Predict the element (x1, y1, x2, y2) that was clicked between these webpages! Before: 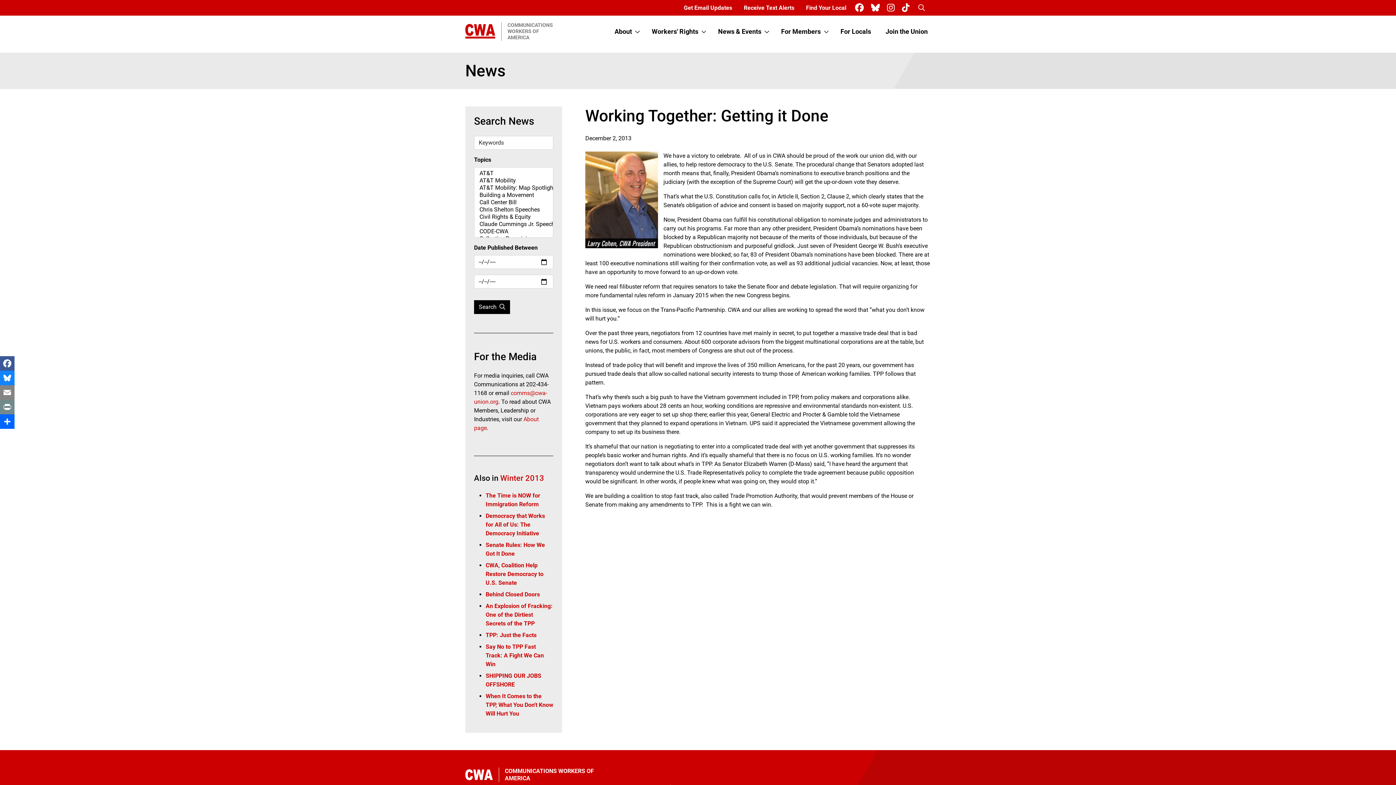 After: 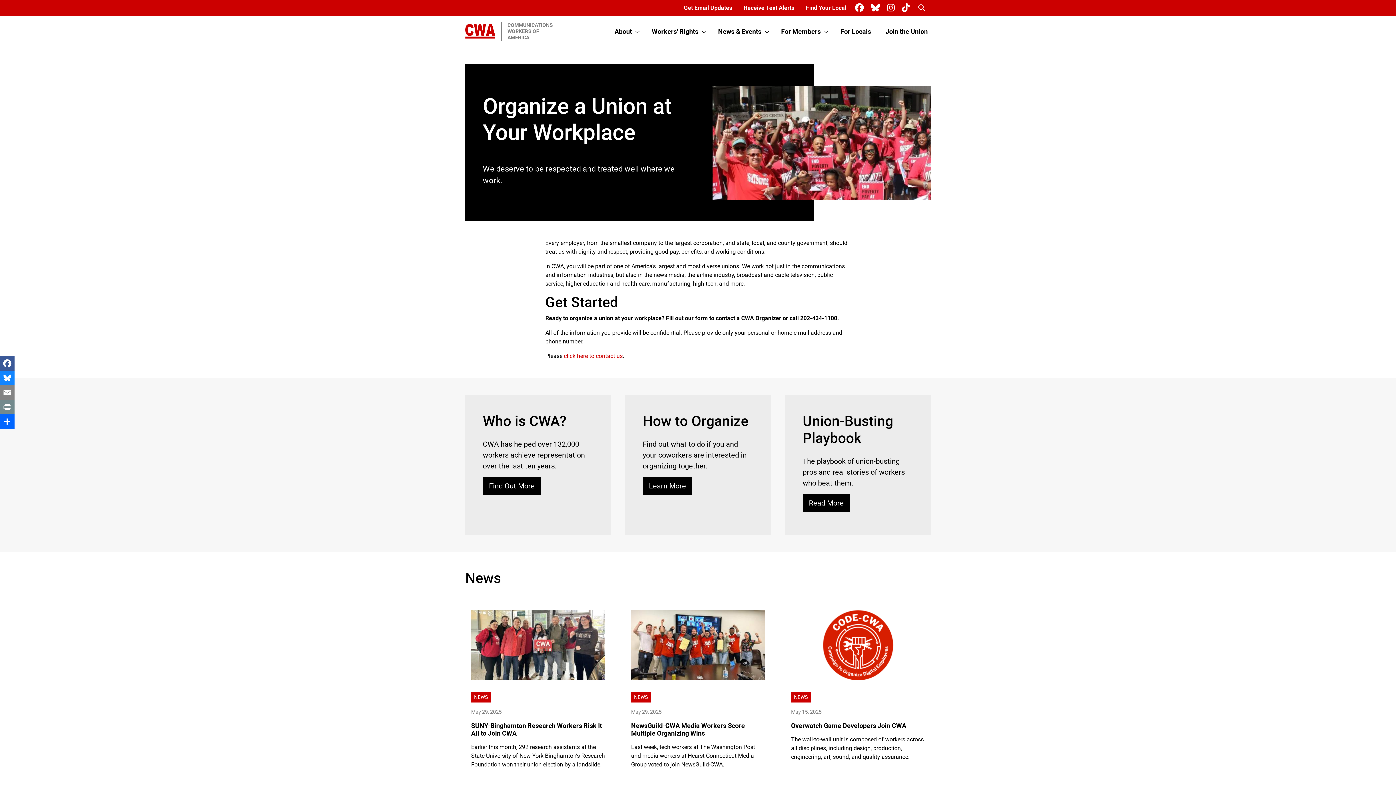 Action: label: Join the Union bbox: (882, 23, 930, 39)